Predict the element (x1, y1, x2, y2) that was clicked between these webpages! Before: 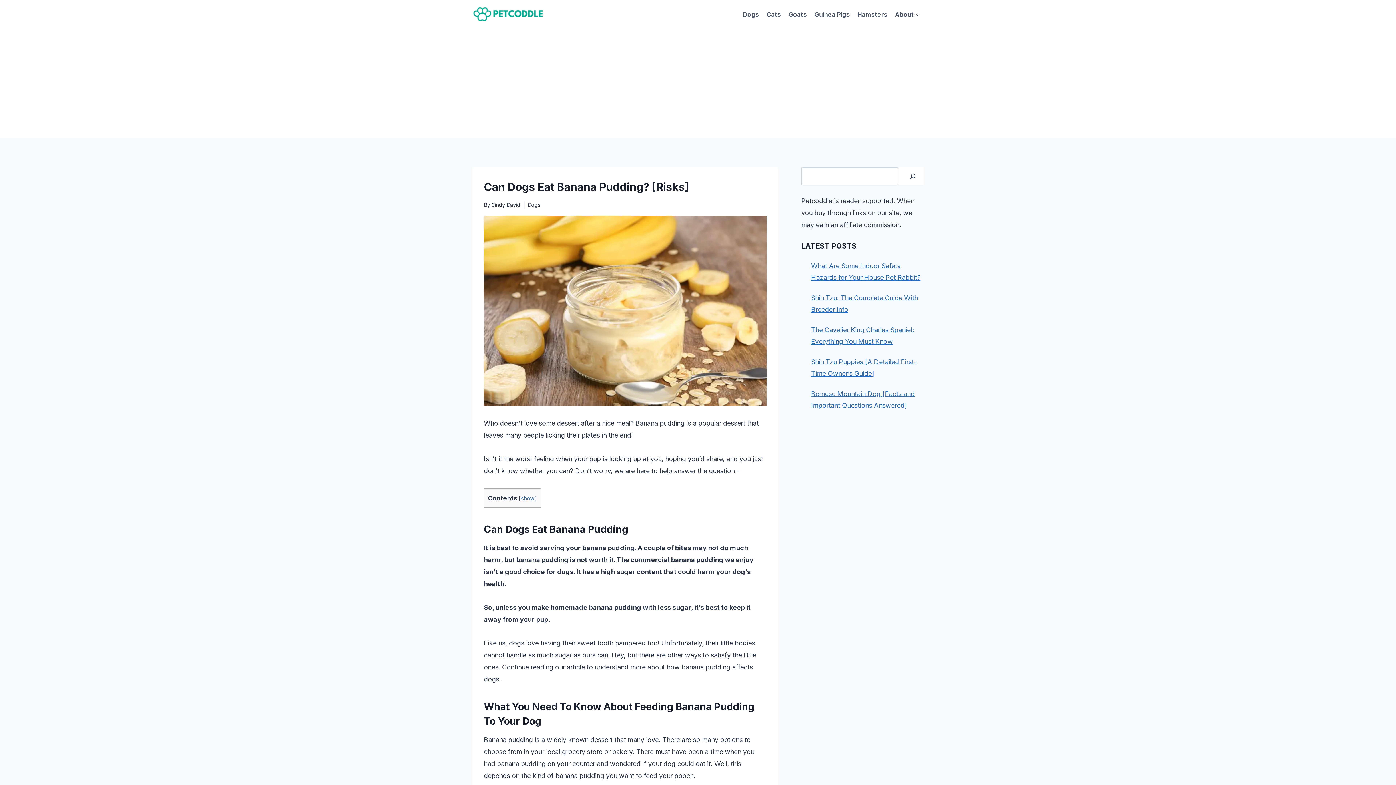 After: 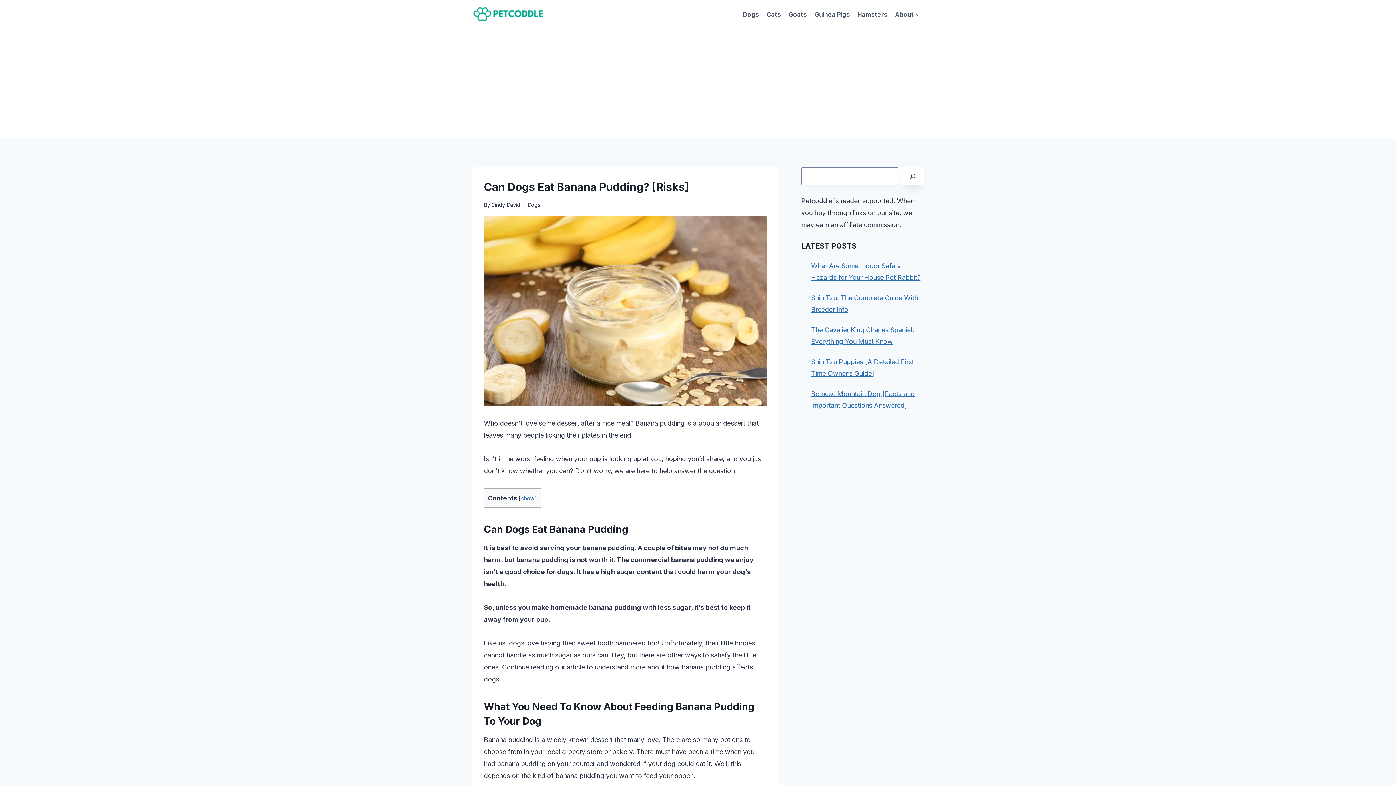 Action: label: Search bbox: (902, 167, 923, 185)